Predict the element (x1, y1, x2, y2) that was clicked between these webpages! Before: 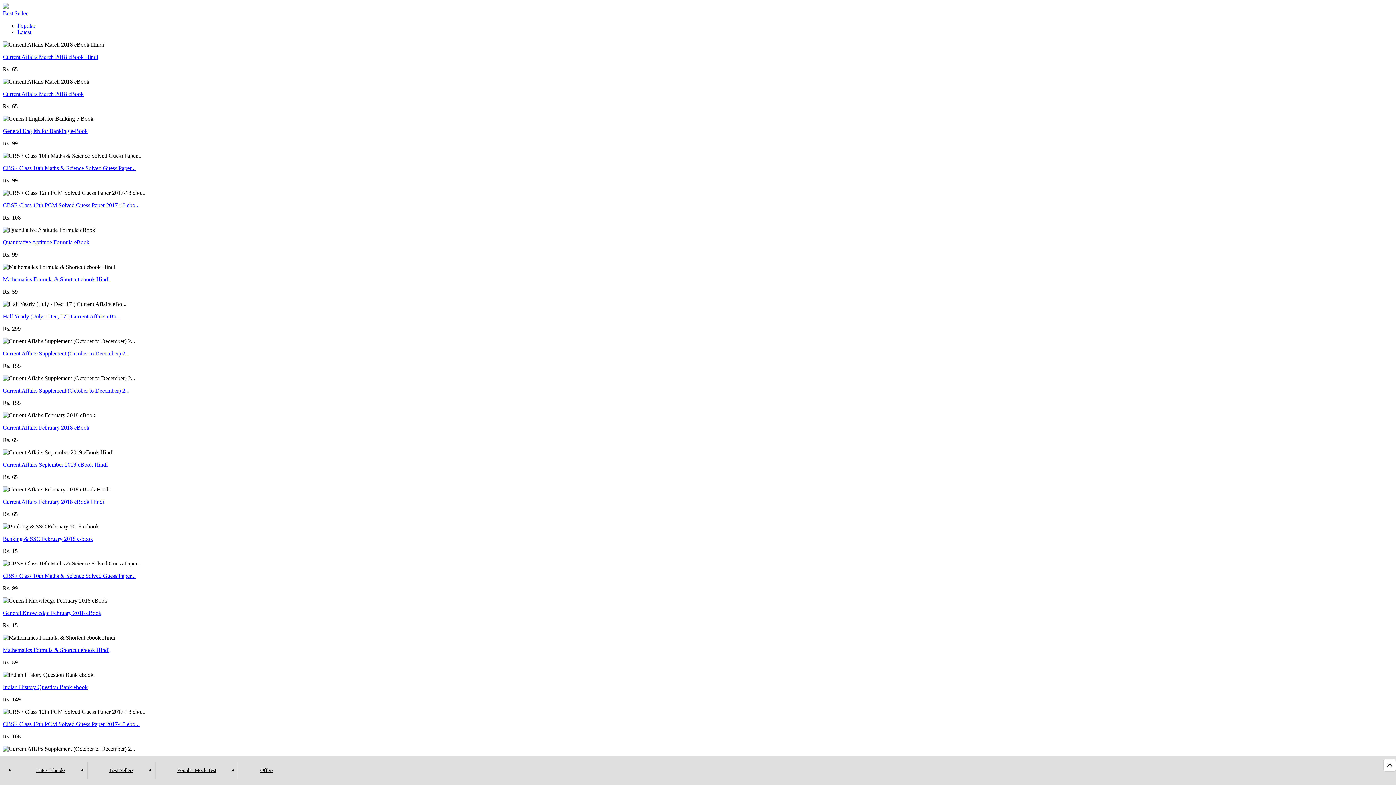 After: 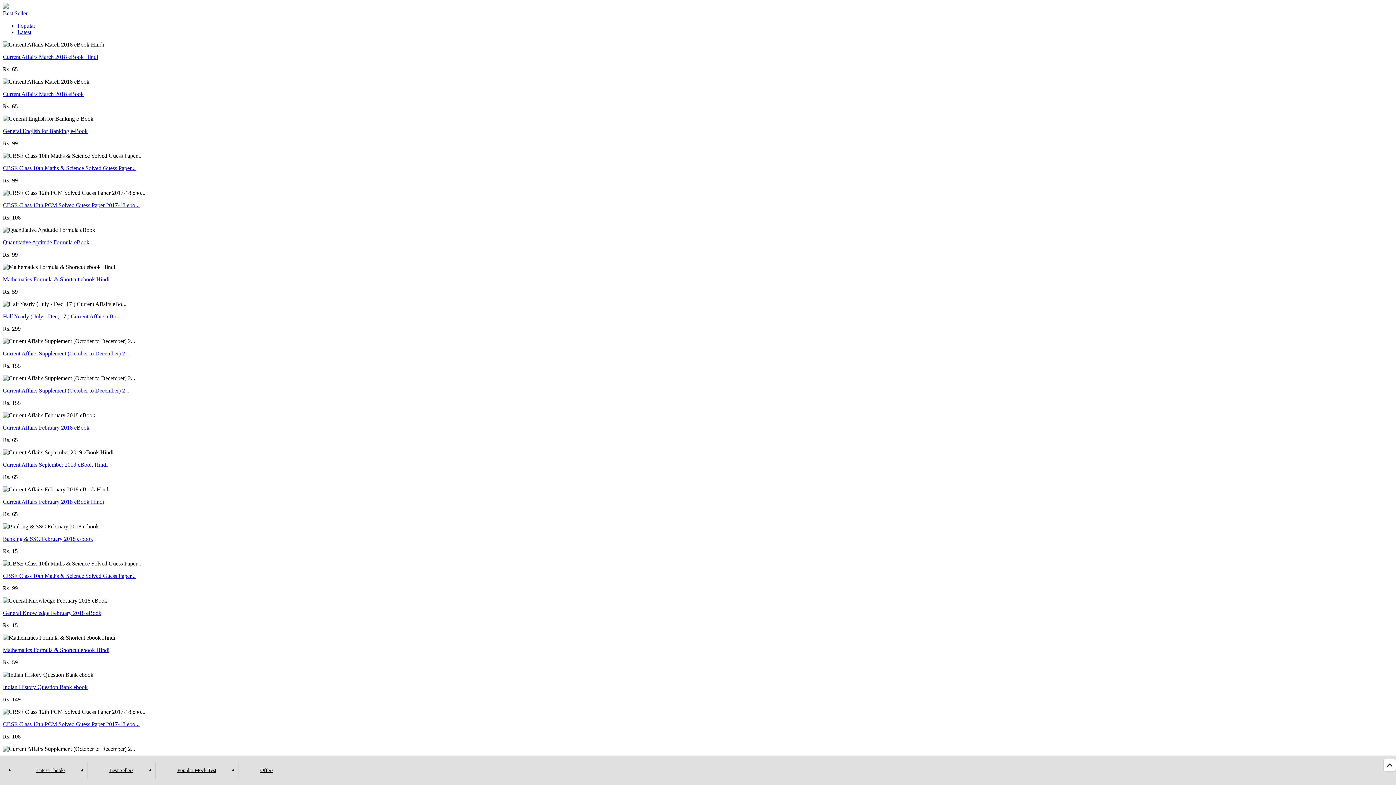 Action: bbox: (238, 762, 295, 779) label: Offers